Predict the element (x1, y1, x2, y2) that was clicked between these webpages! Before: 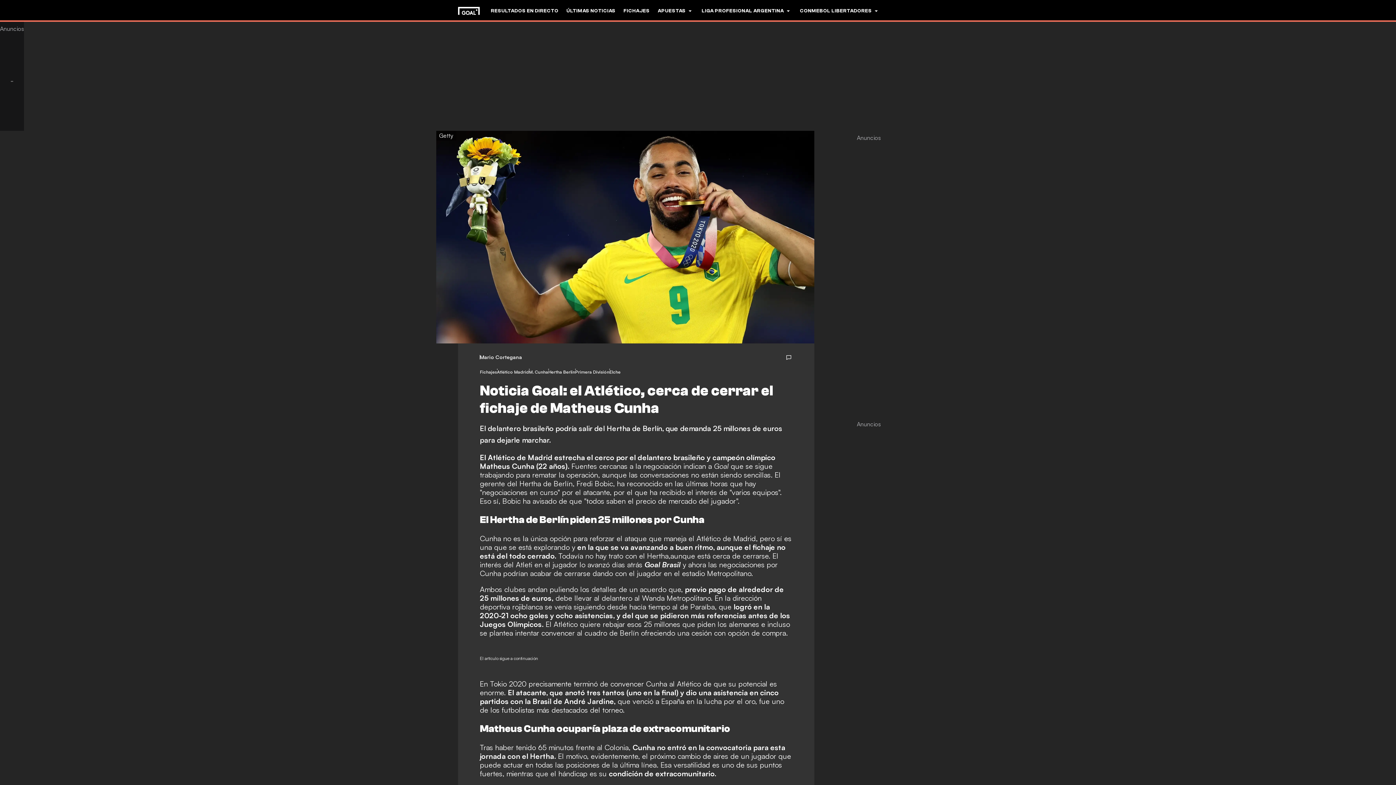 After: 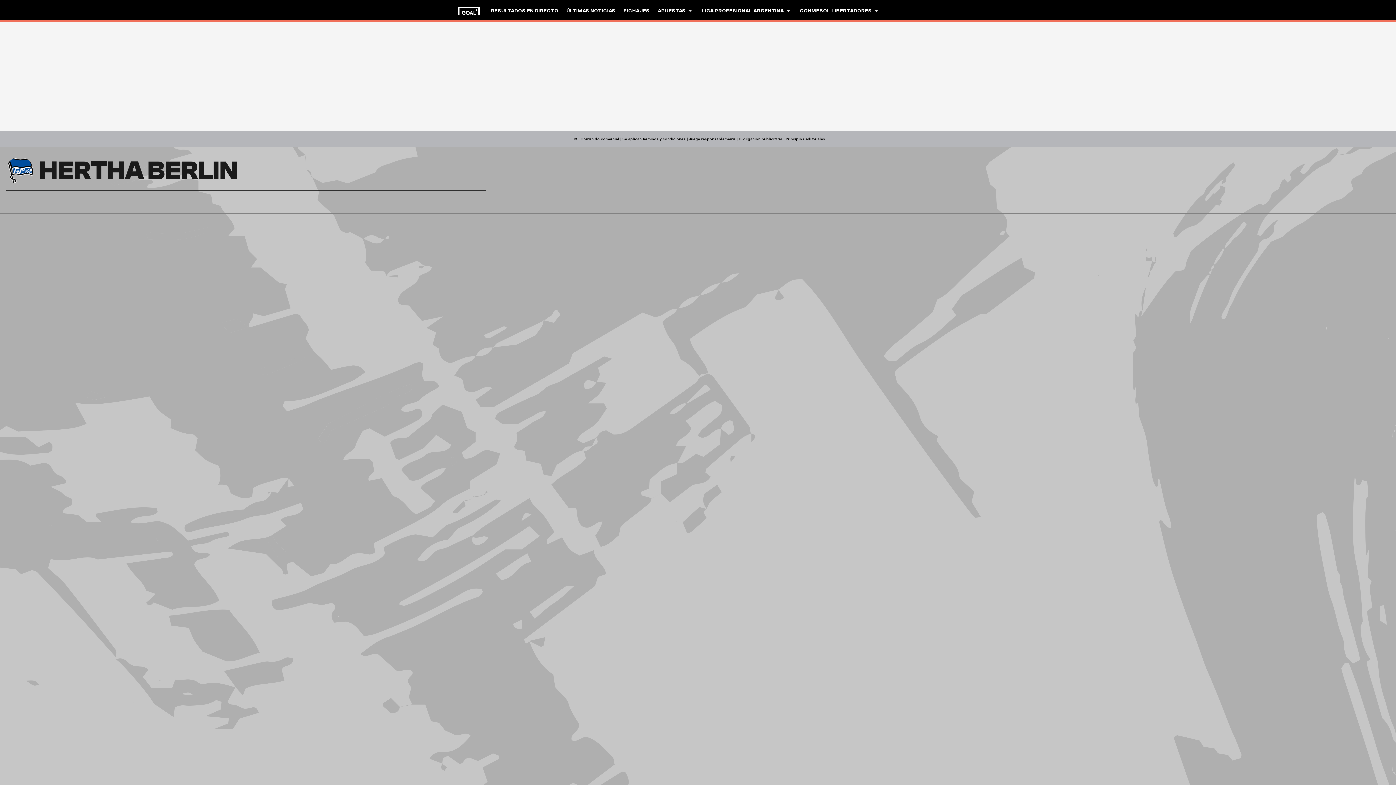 Action: bbox: (548, 369, 575, 376) label: Hertha Berlin